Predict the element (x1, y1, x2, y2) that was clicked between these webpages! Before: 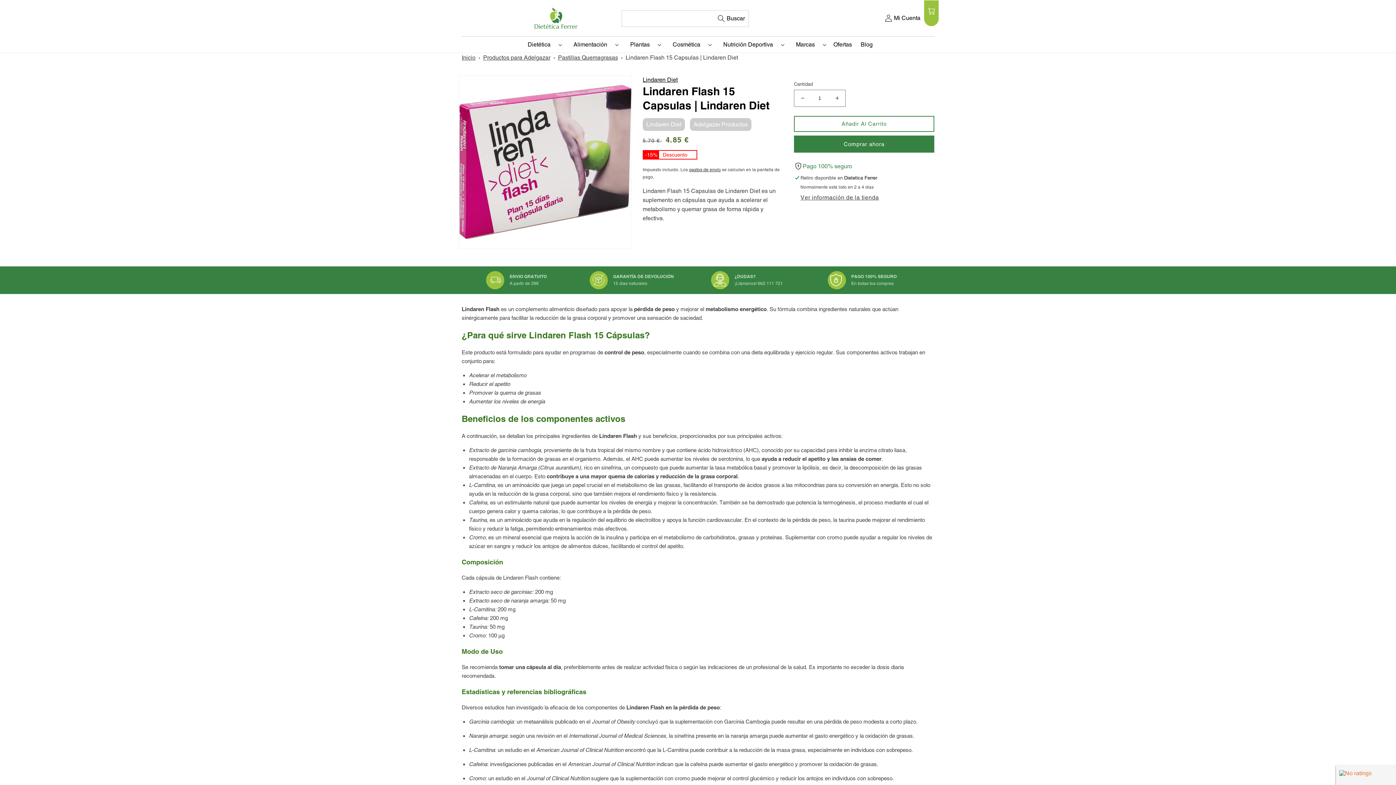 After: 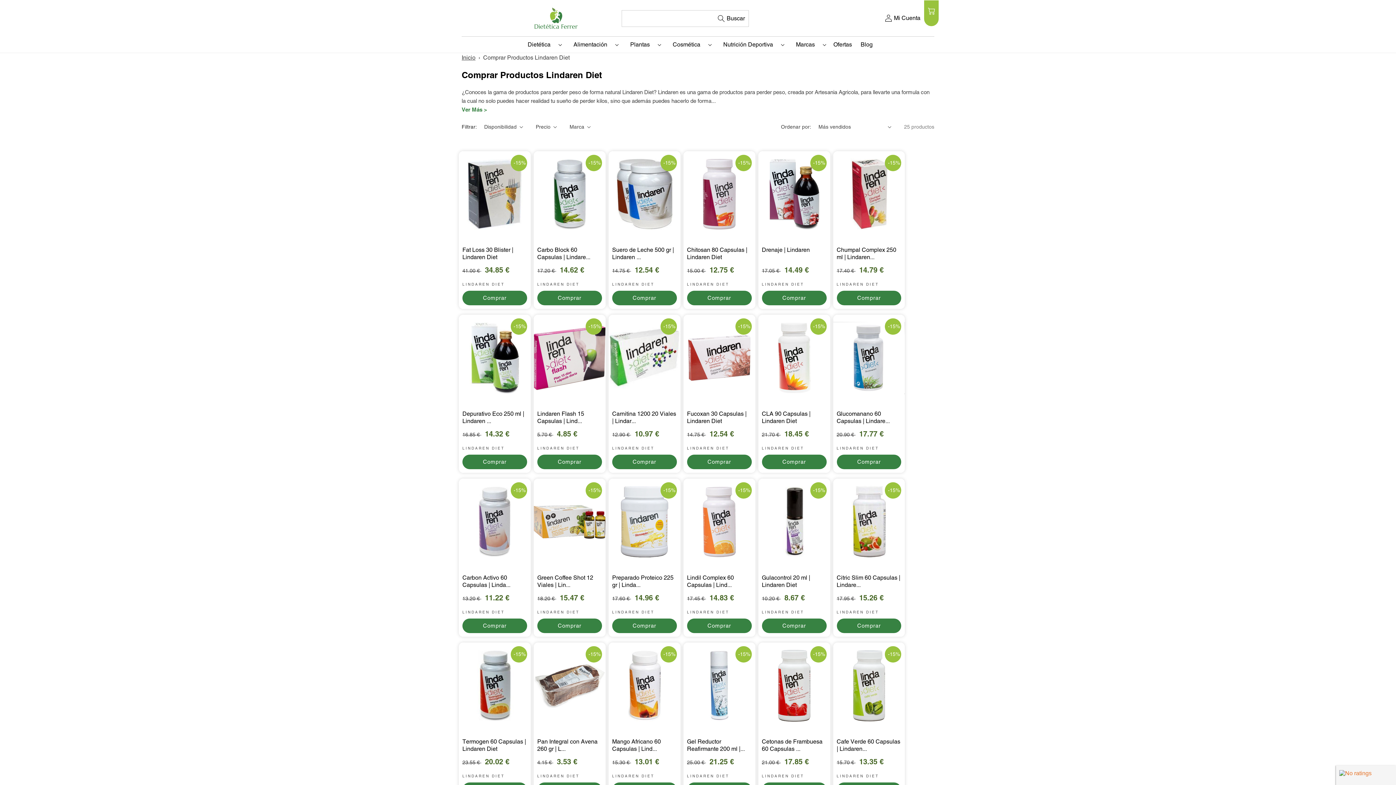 Action: bbox: (642, 76, 677, 83) label: Lindaren Diet